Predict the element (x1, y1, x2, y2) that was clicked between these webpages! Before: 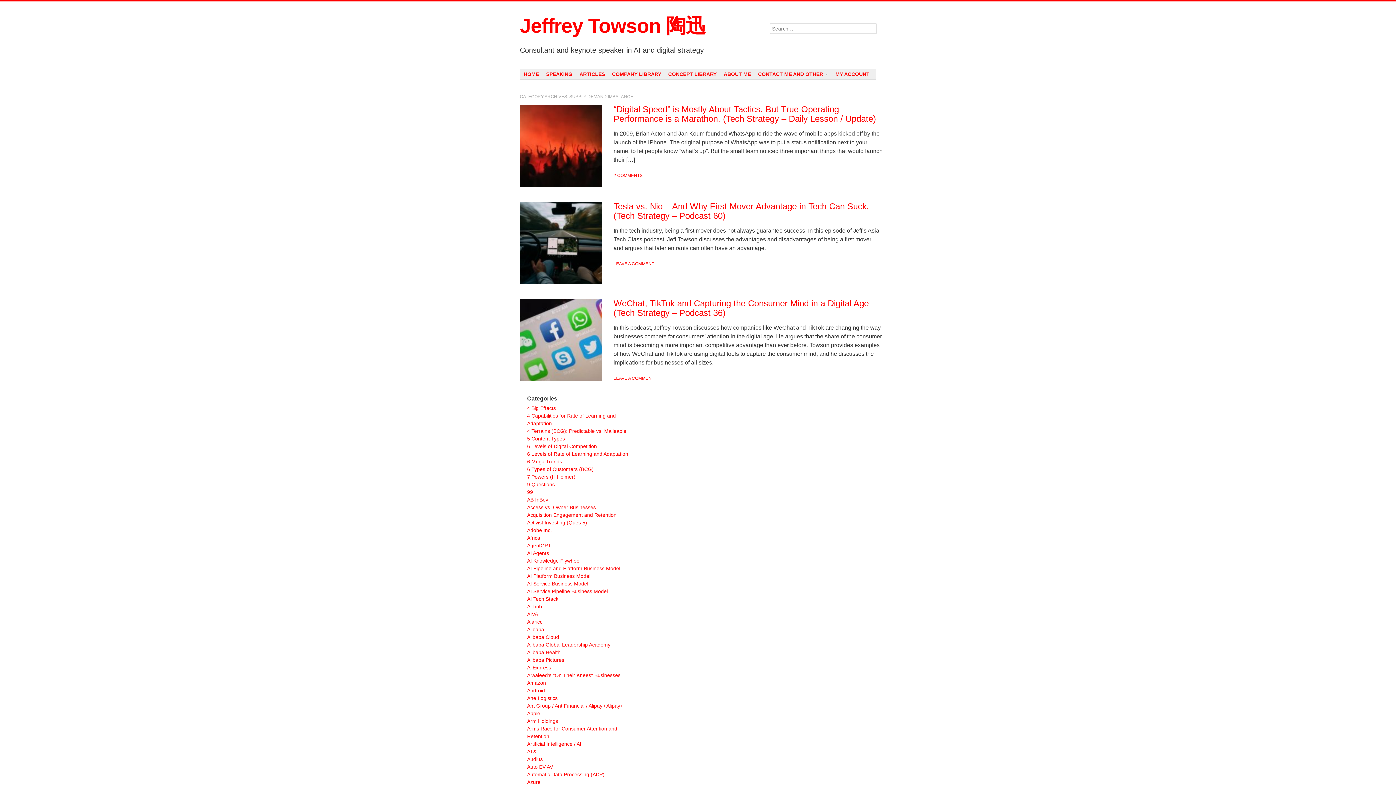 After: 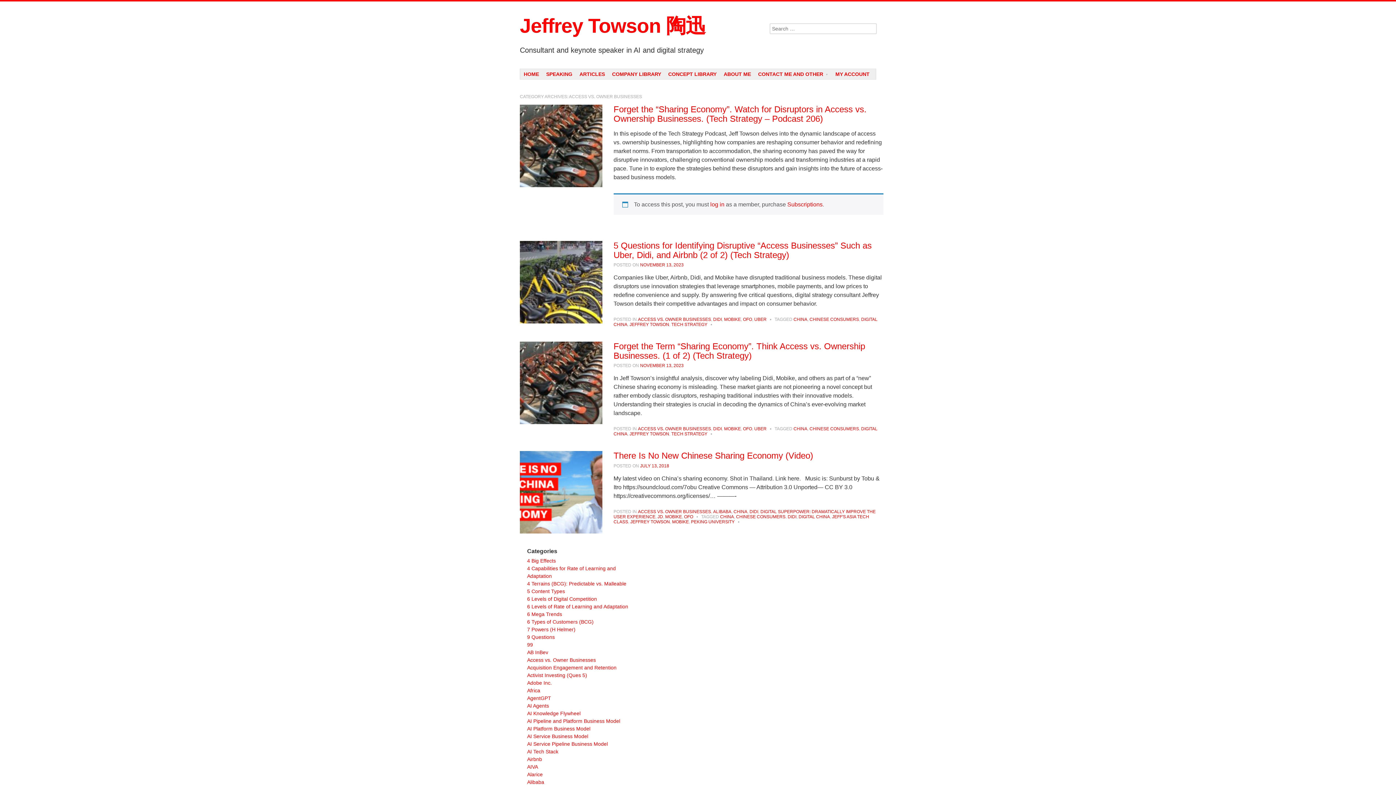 Action: bbox: (527, 504, 596, 510) label: Access vs. Owner Businesses